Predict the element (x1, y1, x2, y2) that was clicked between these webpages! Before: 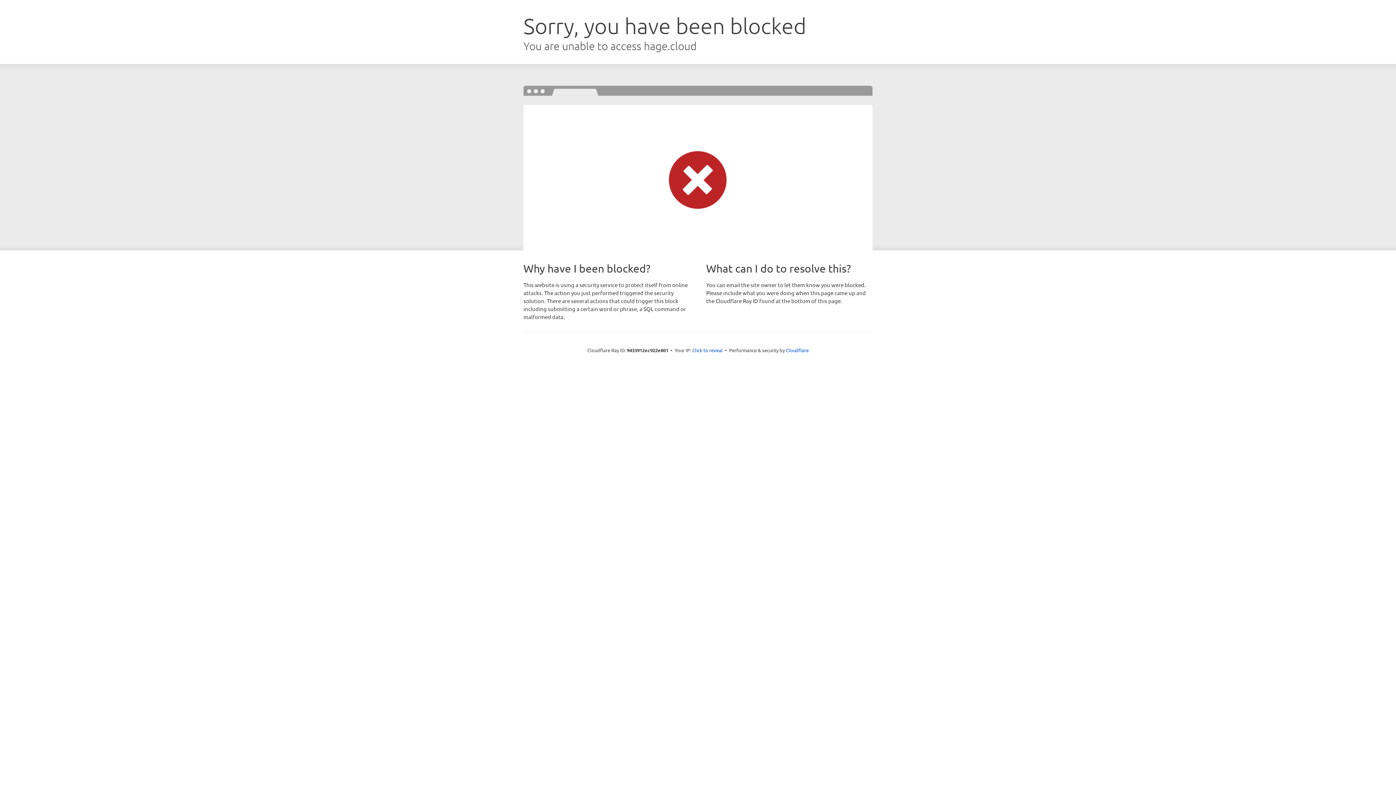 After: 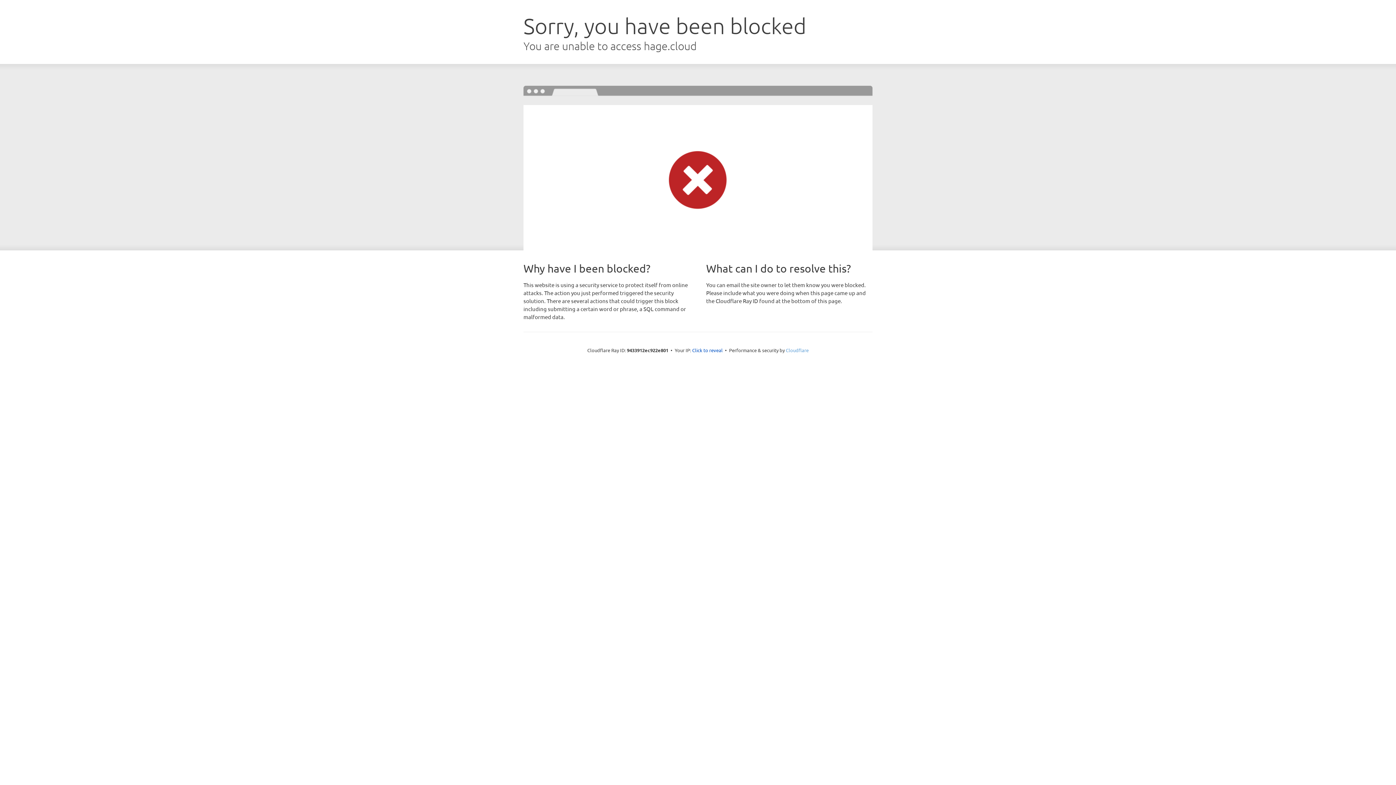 Action: bbox: (786, 347, 808, 353) label: Cloudflare